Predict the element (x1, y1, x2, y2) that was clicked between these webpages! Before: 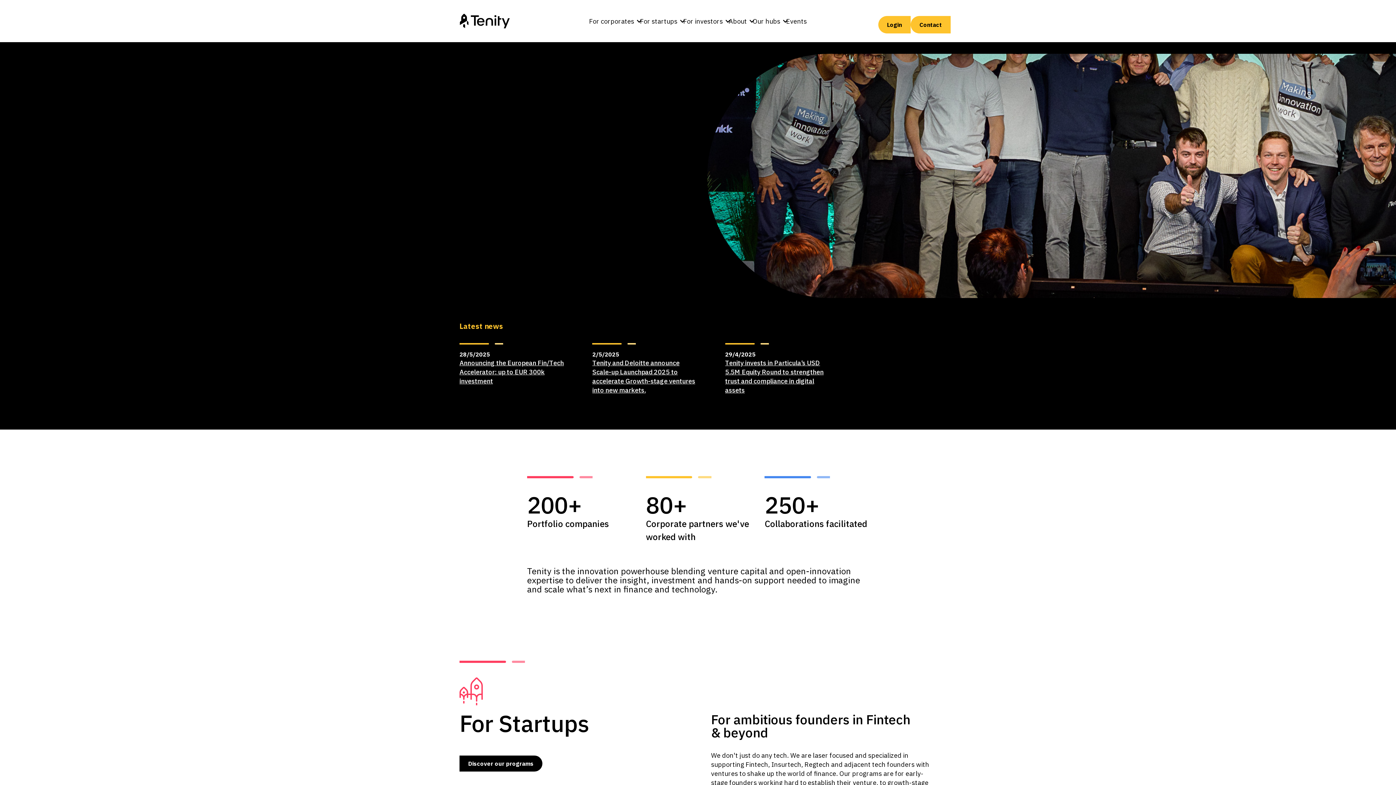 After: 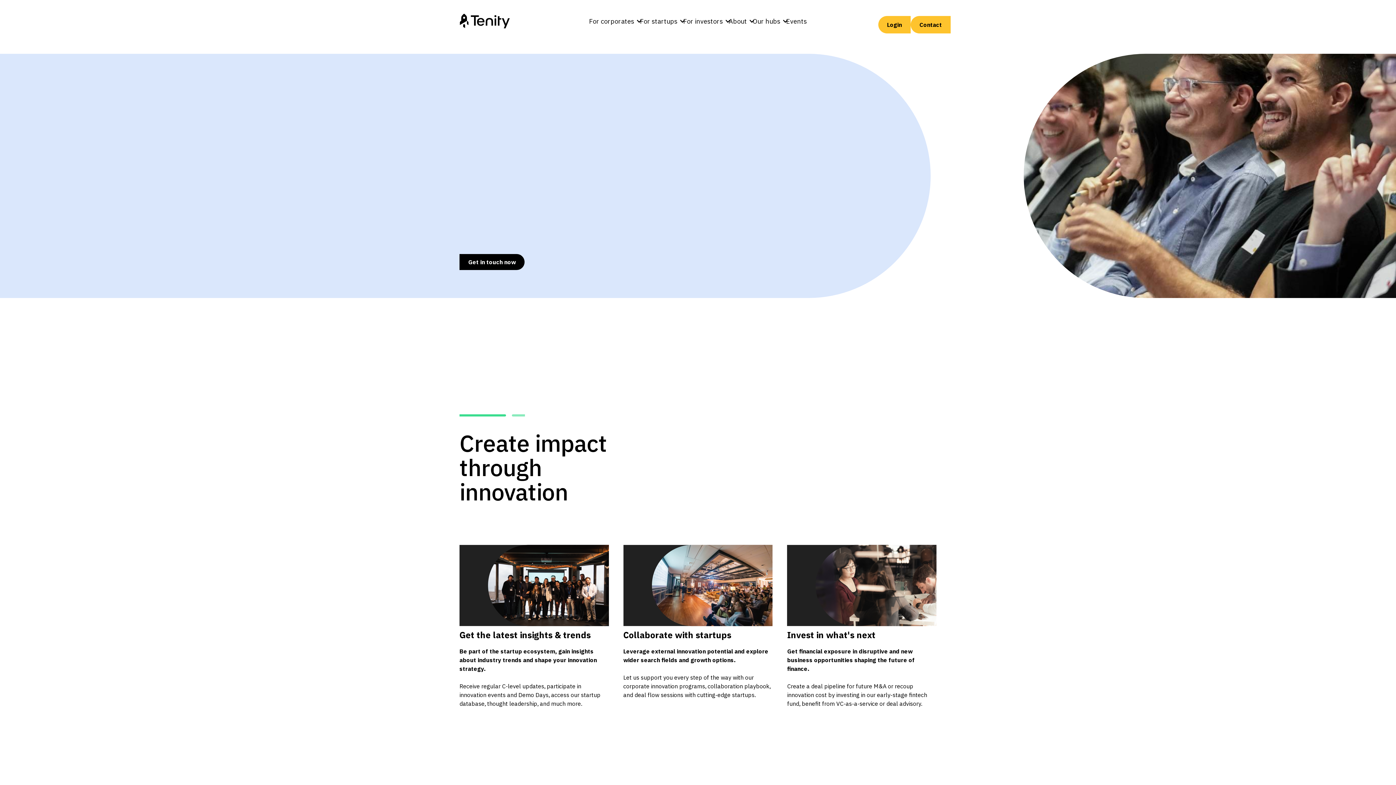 Action: label: For Corporates bbox: (459, 263, 520, 279)